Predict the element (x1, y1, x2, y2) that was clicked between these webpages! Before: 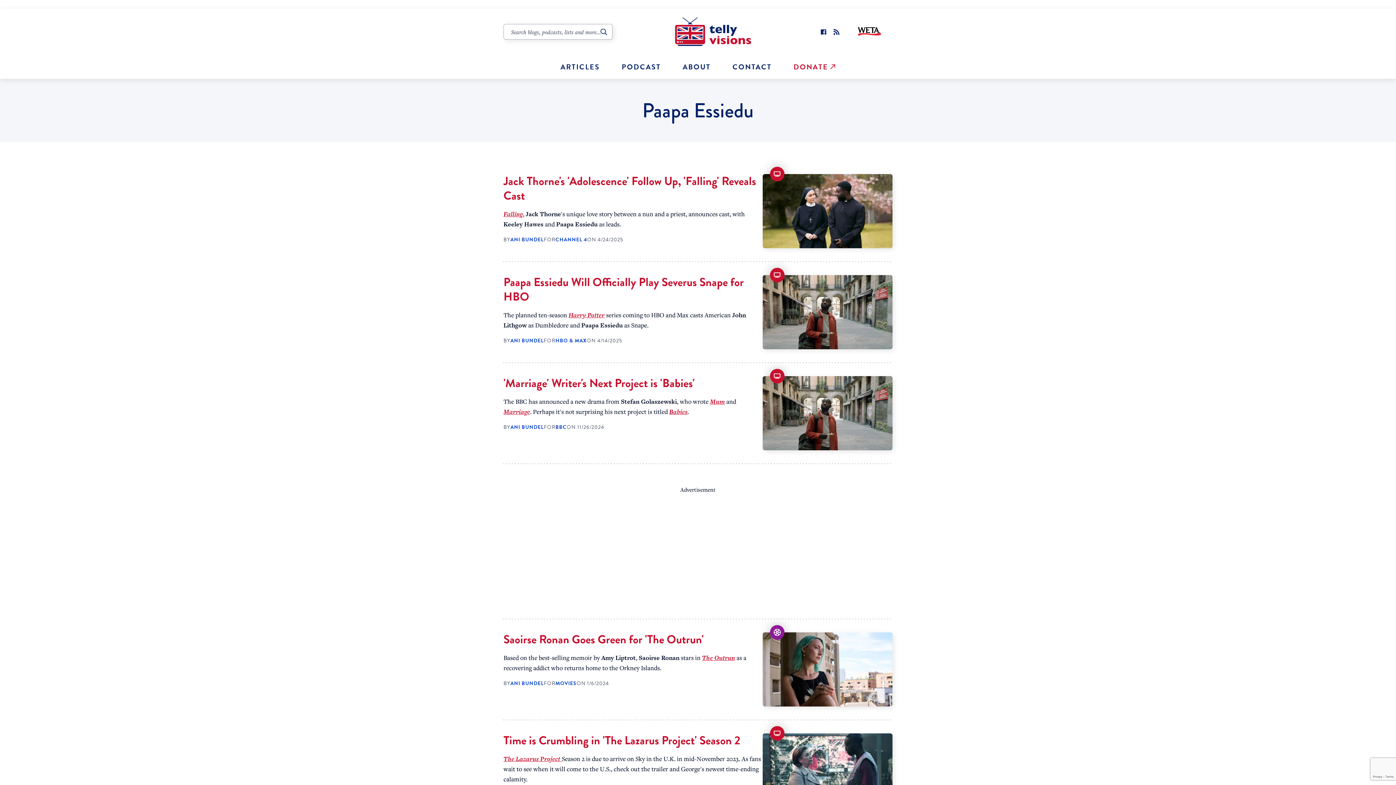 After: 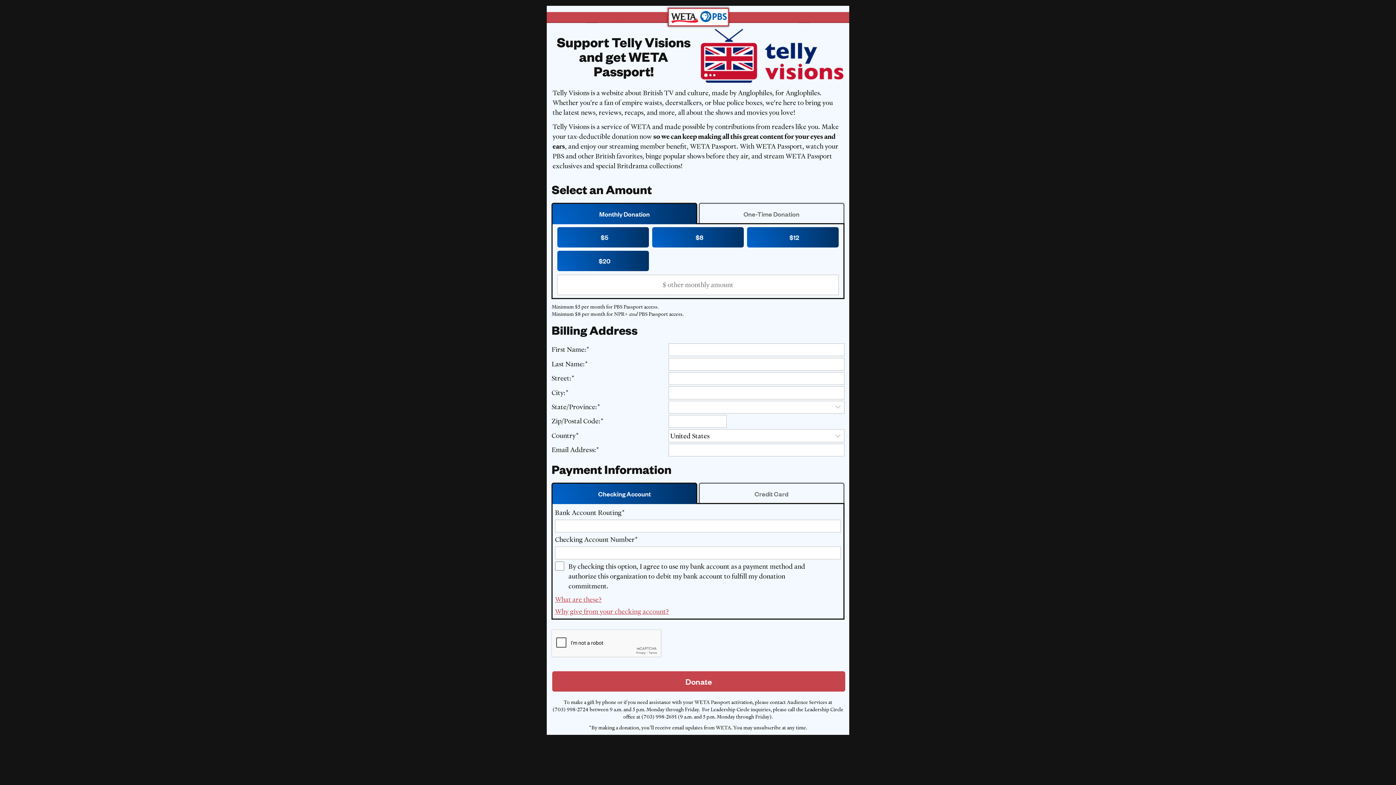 Action: label: DONATE bbox: (793, 61, 835, 72)